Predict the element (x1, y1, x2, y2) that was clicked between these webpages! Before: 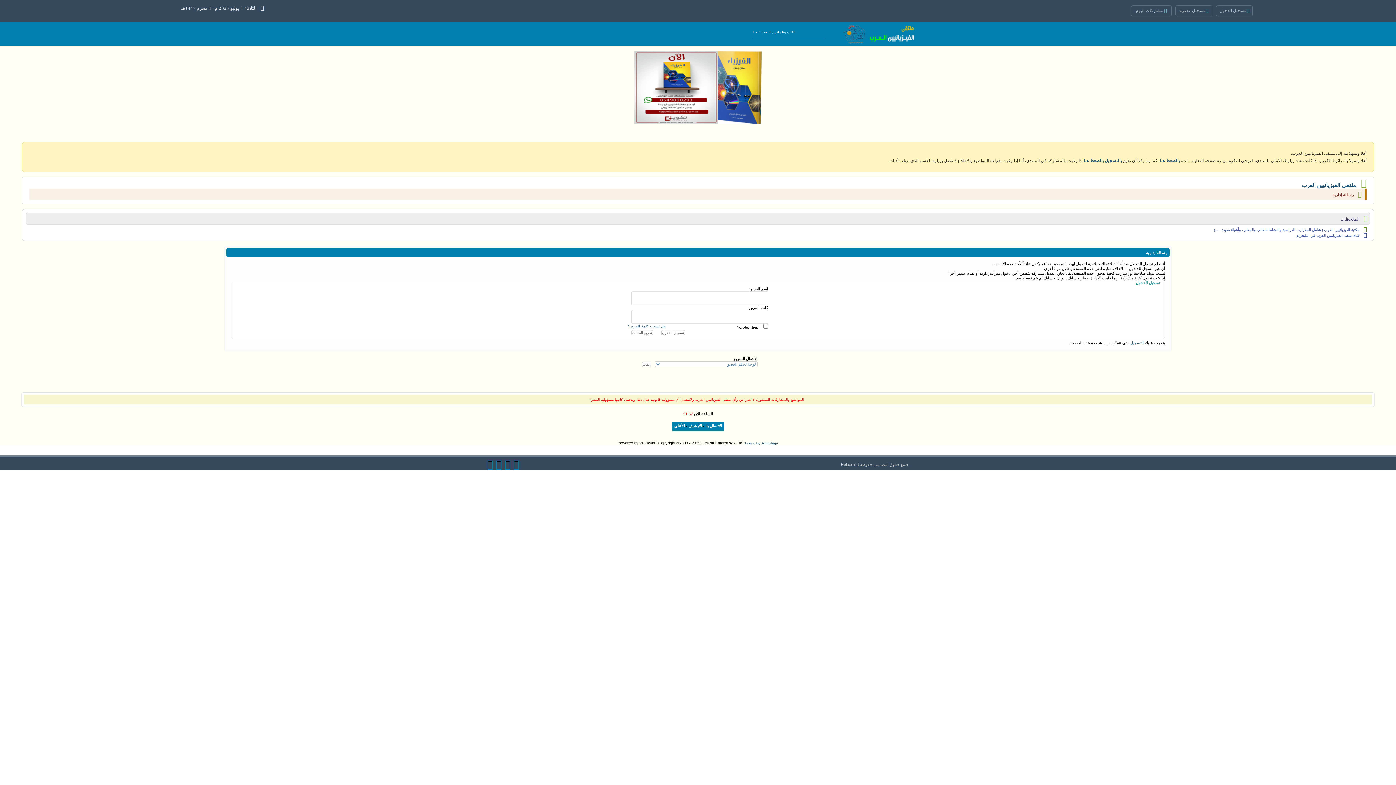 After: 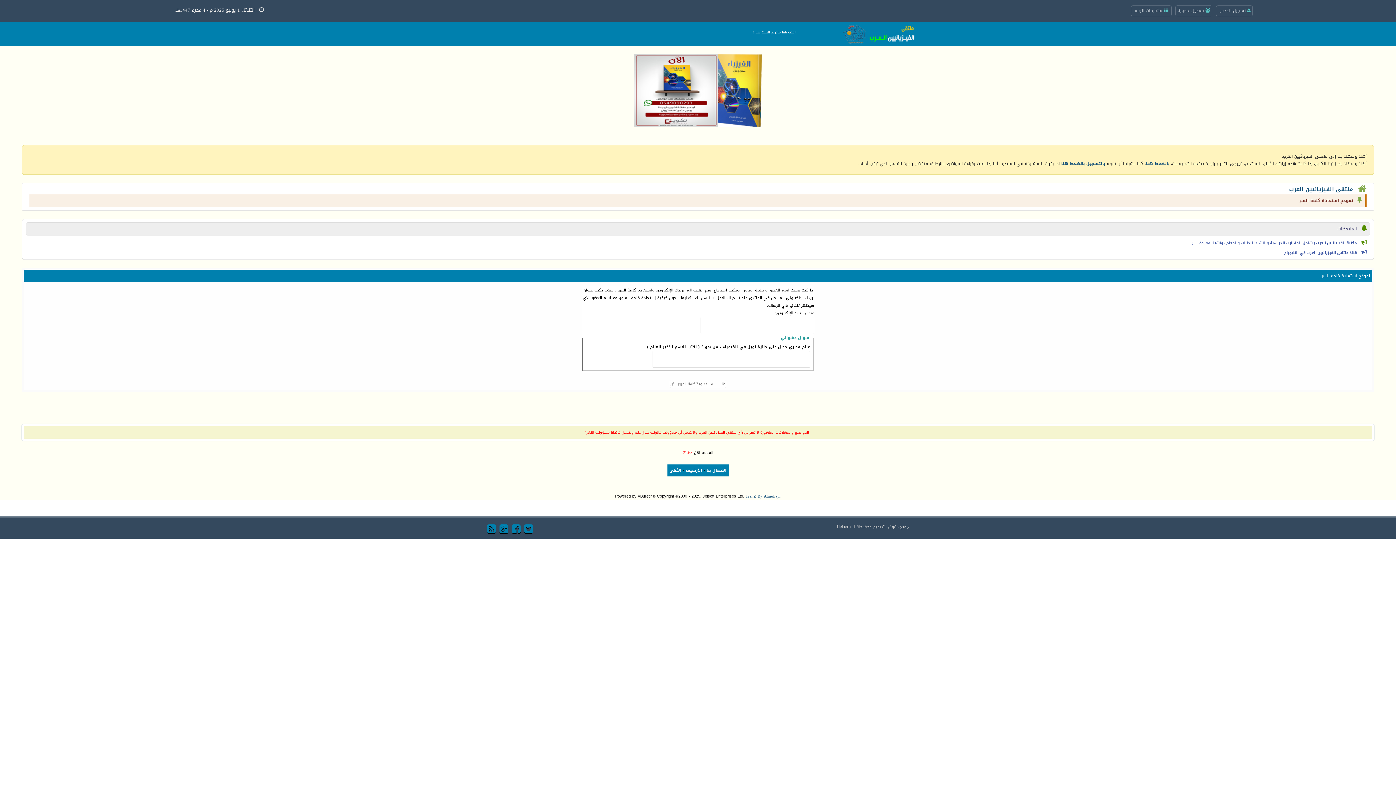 Action: bbox: (628, 324, 666, 328) label: هل نسيت كلمة المرور؟